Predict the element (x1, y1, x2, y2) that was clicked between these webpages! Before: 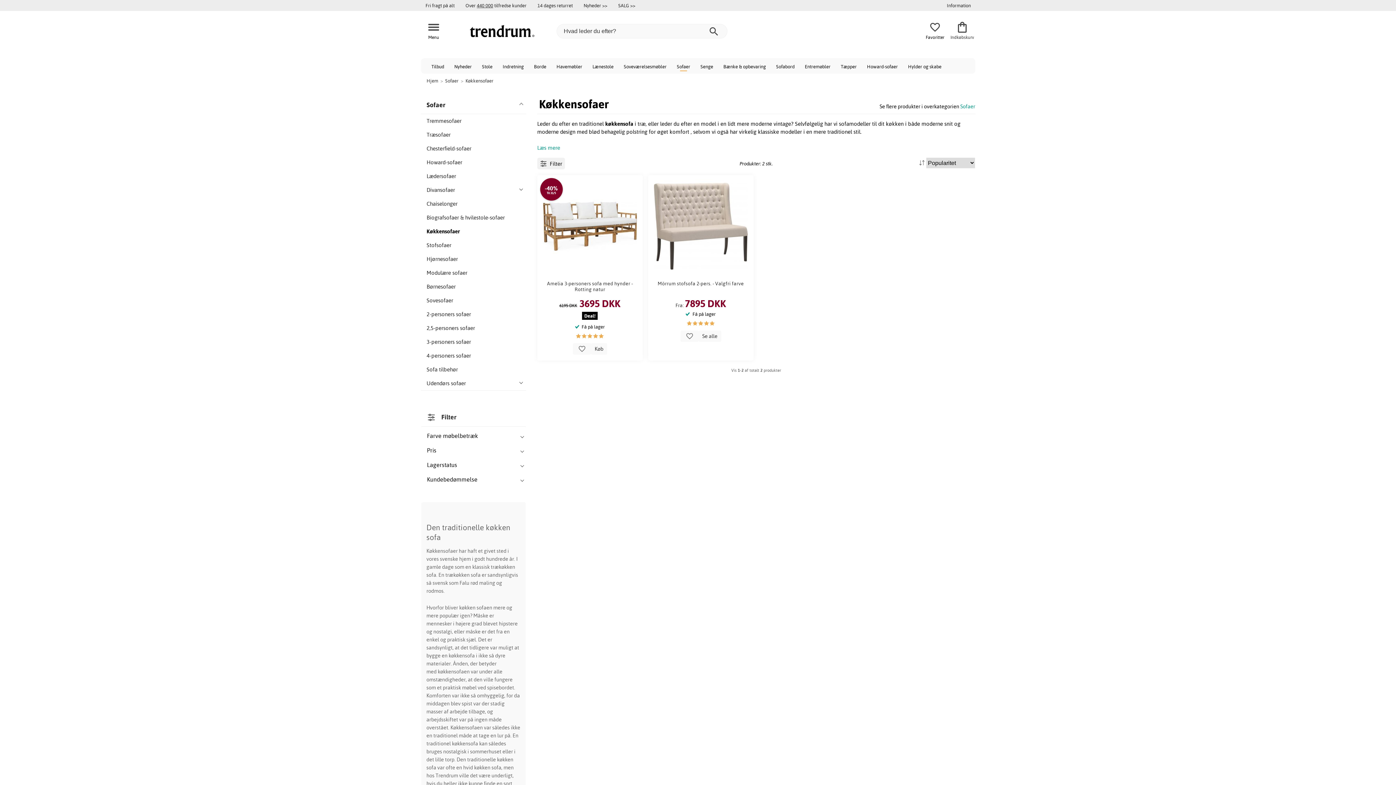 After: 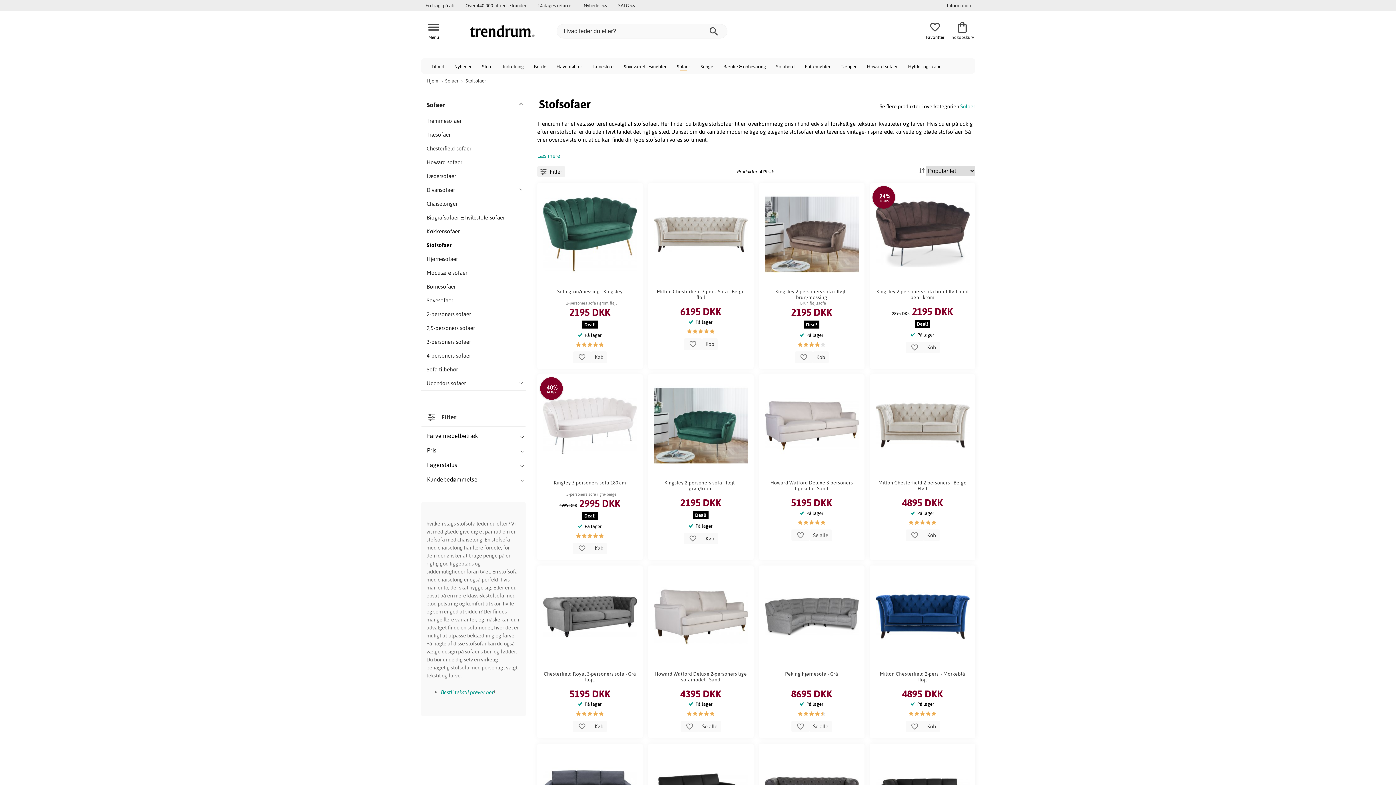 Action: label: Stofsofaer bbox: (420, 238, 526, 252)